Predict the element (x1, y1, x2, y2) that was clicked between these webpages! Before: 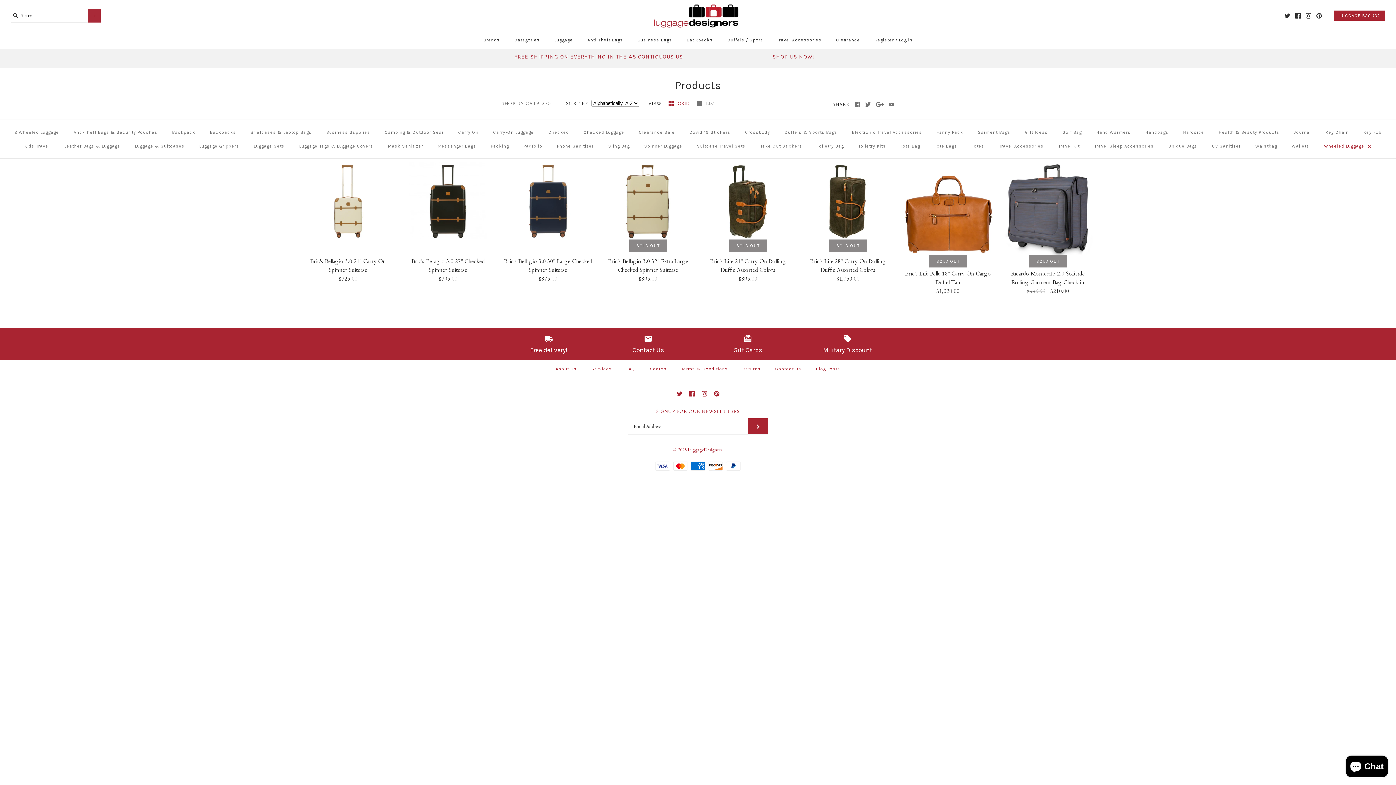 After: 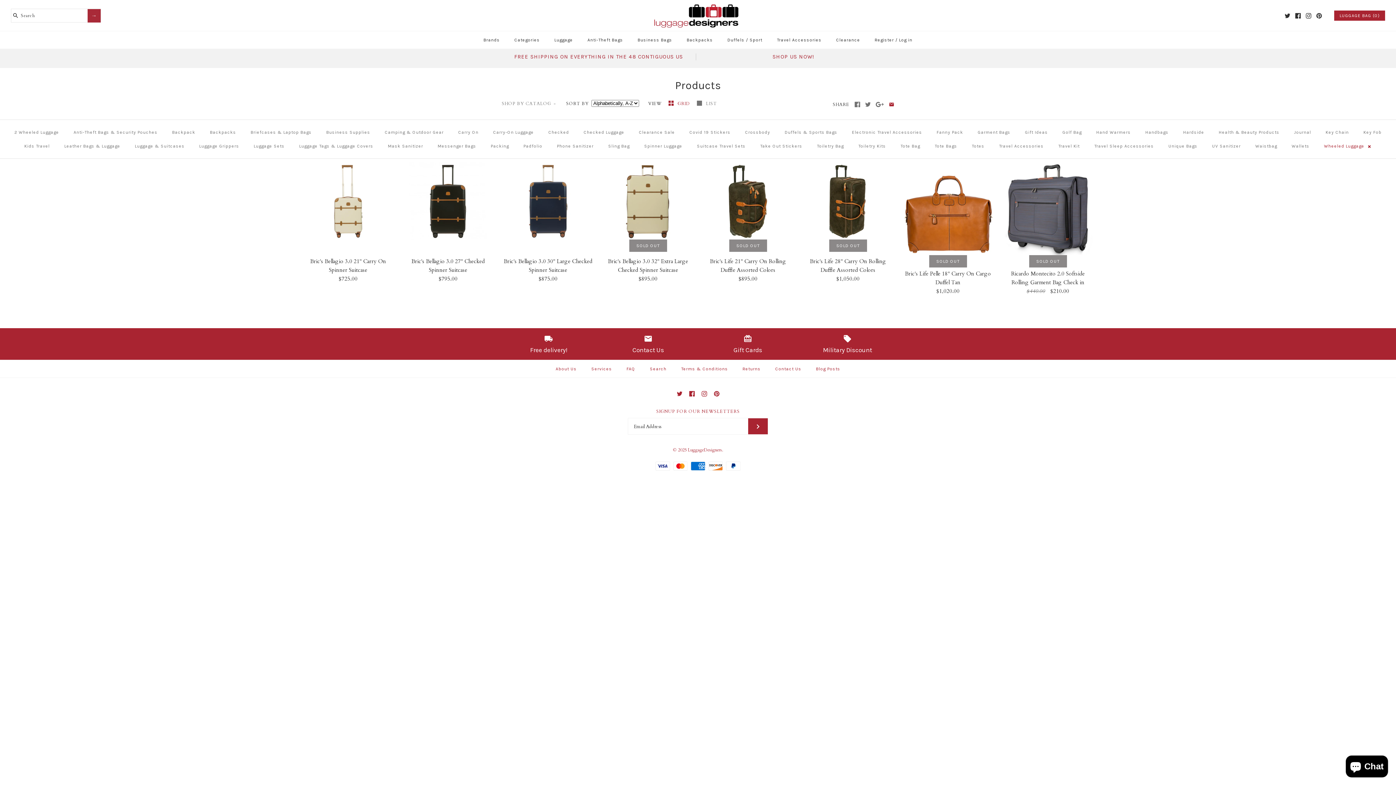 Action: bbox: (889, 101, 894, 107)